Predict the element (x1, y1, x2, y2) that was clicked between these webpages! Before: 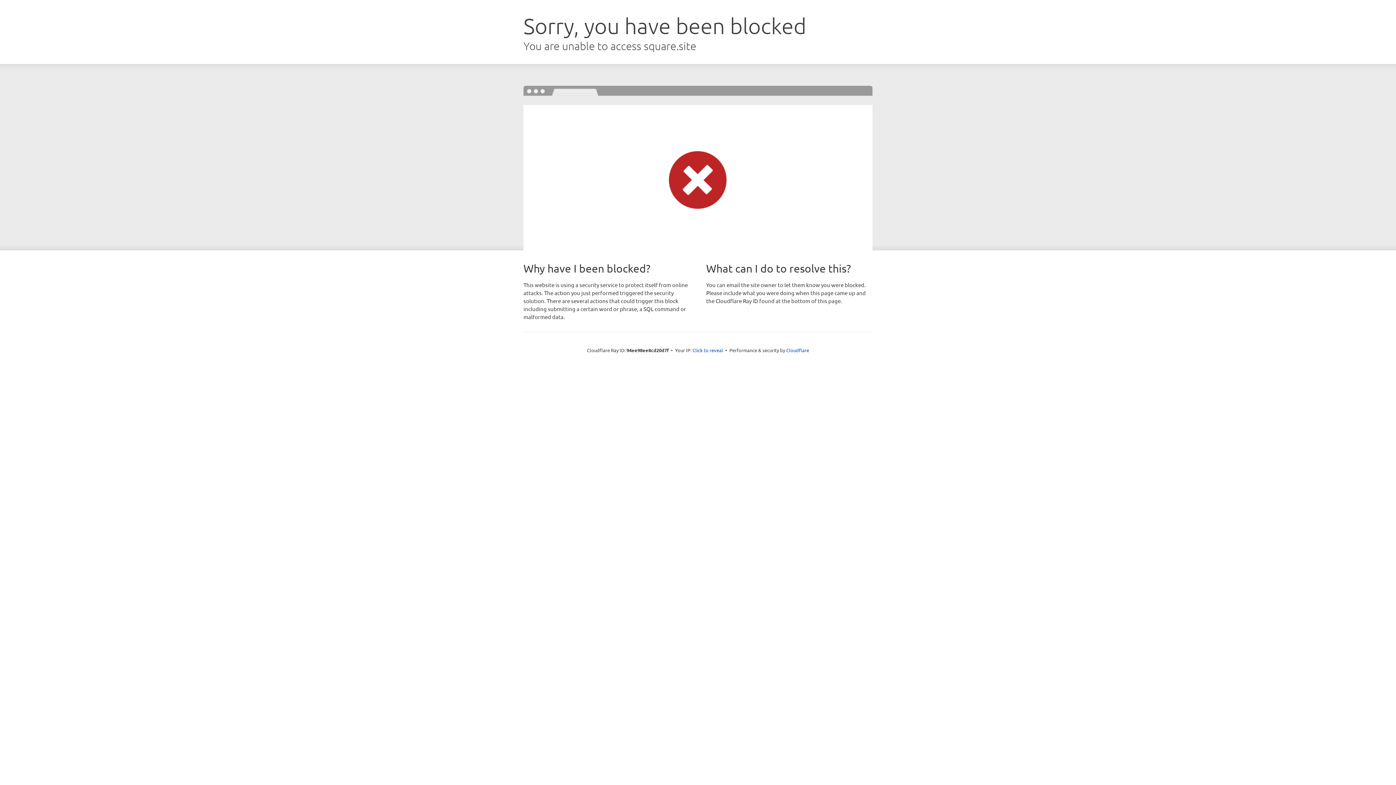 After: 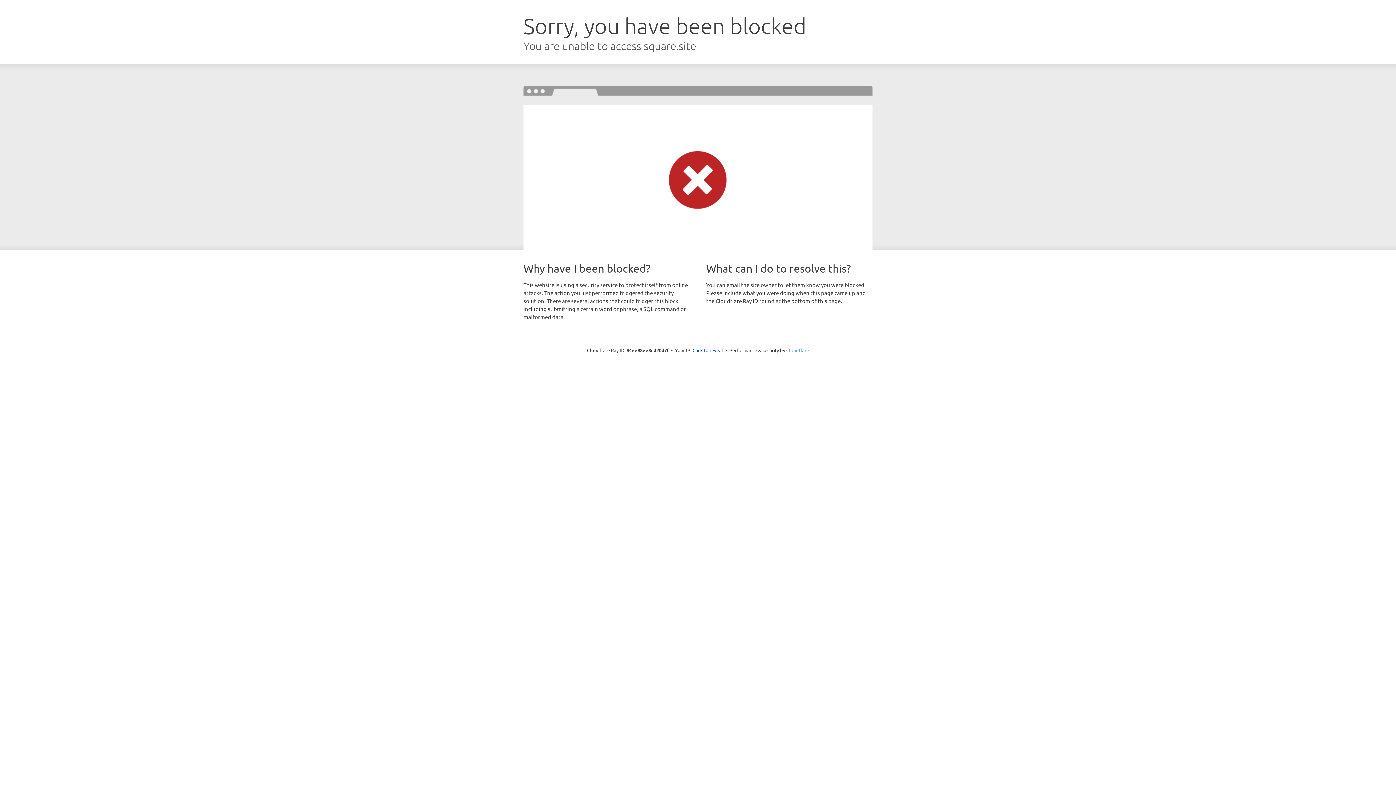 Action: bbox: (786, 347, 809, 353) label: Cloudflare